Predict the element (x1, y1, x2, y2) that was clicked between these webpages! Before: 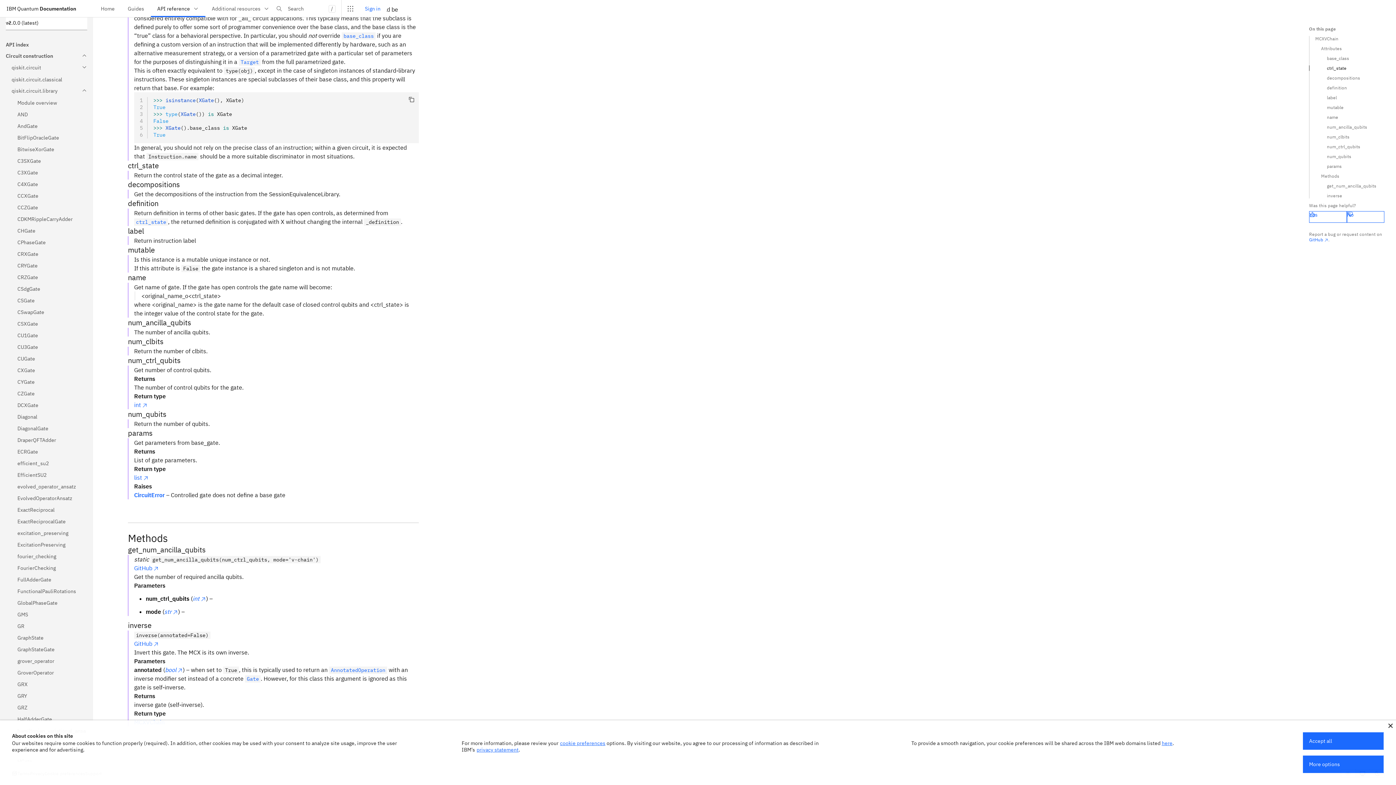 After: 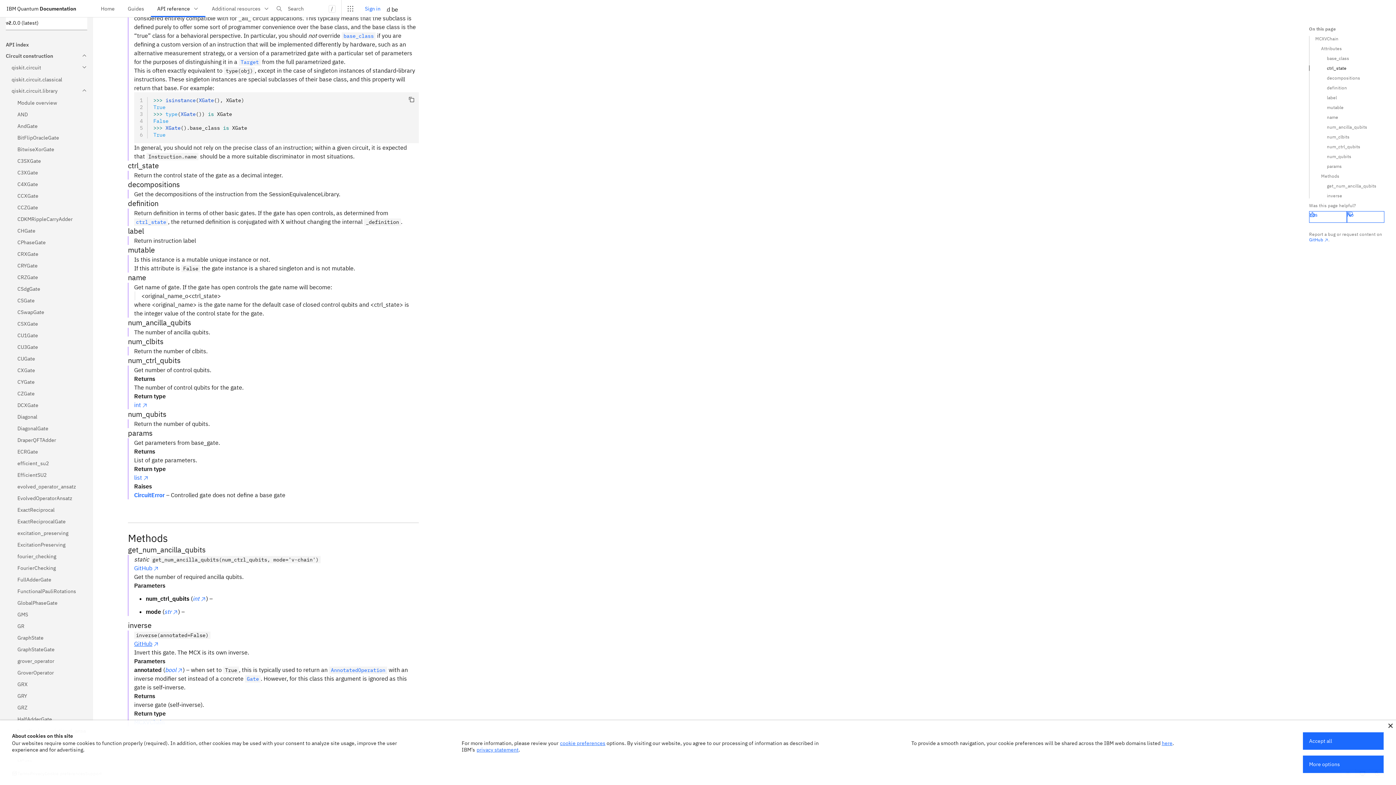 Action: label: GitHub bbox: (134, 640, 158, 647)